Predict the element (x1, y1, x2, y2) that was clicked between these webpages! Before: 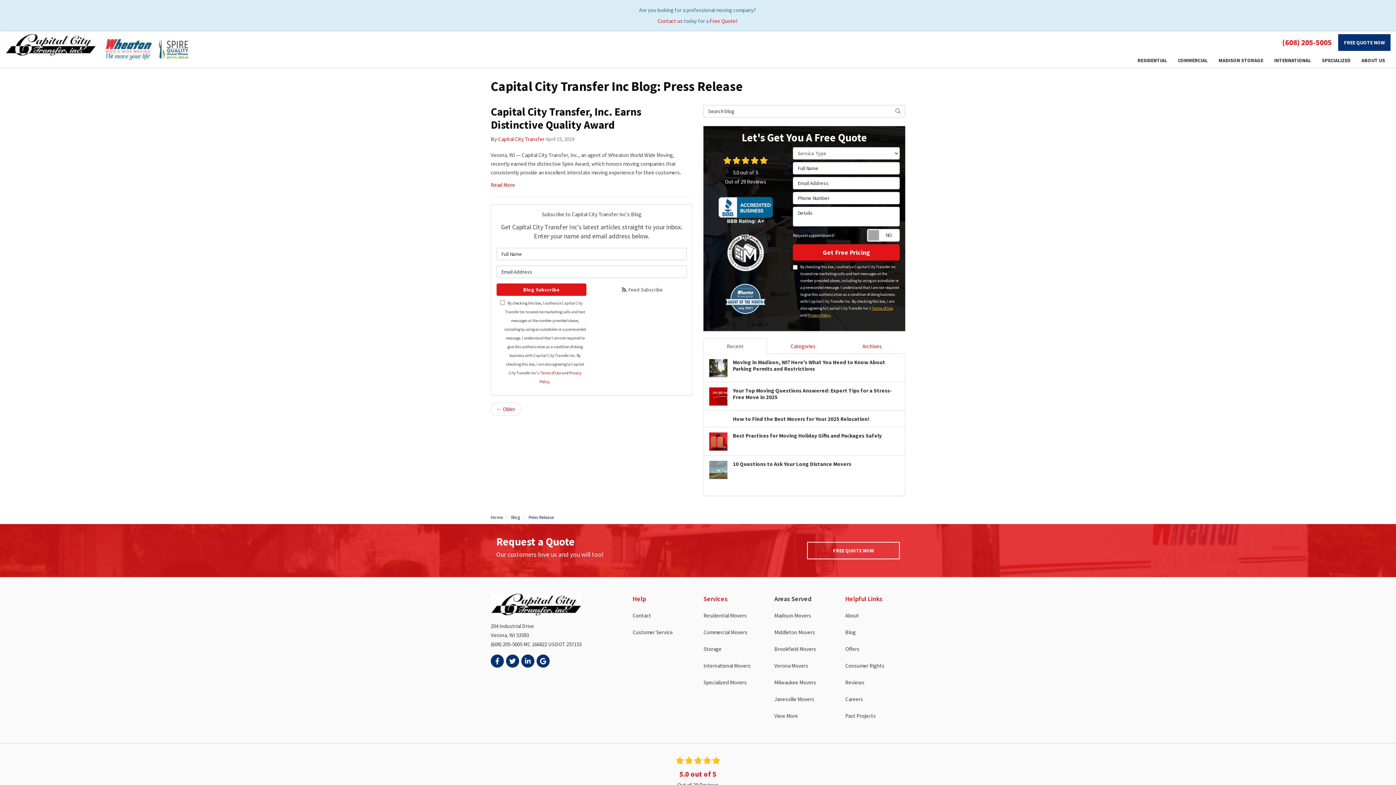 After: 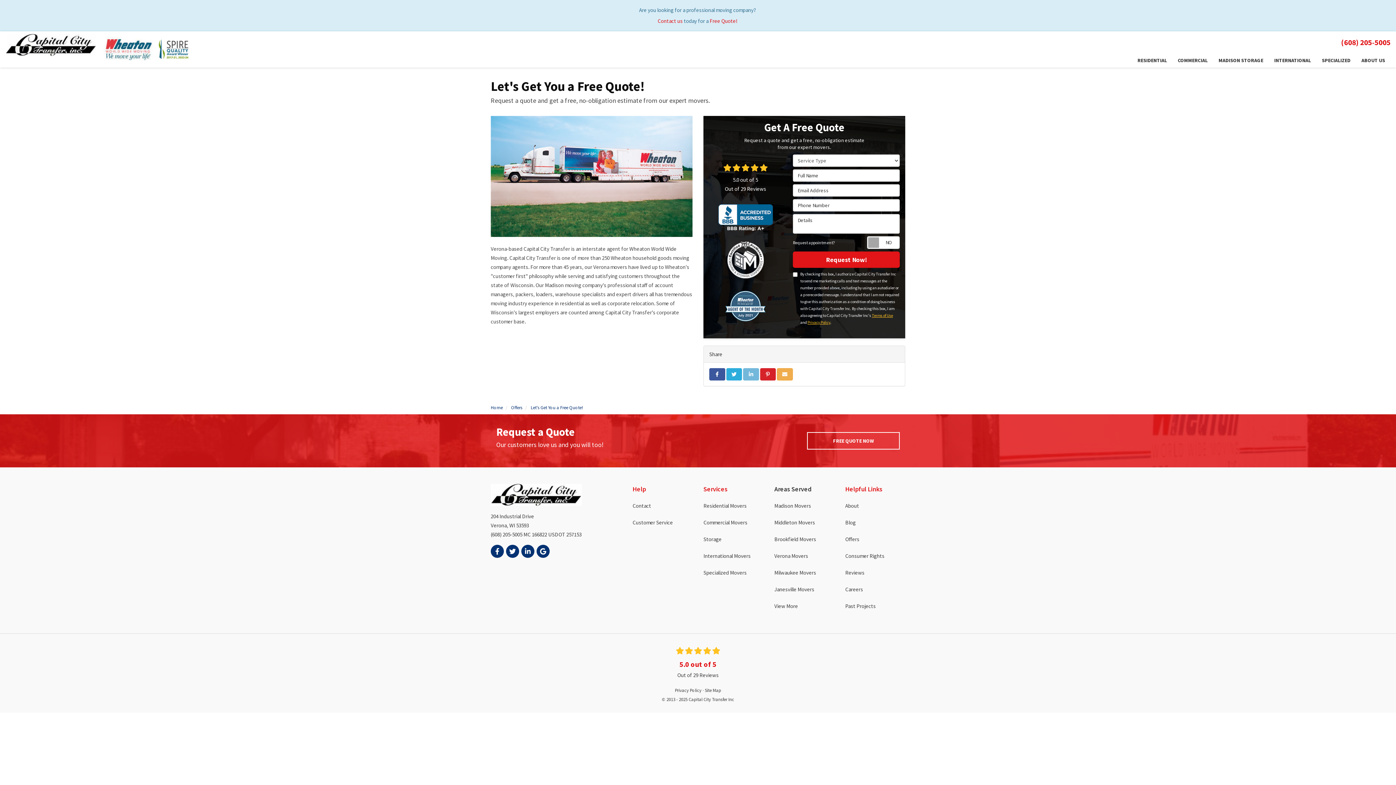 Action: bbox: (709, 17, 737, 24) label: Free Quote!